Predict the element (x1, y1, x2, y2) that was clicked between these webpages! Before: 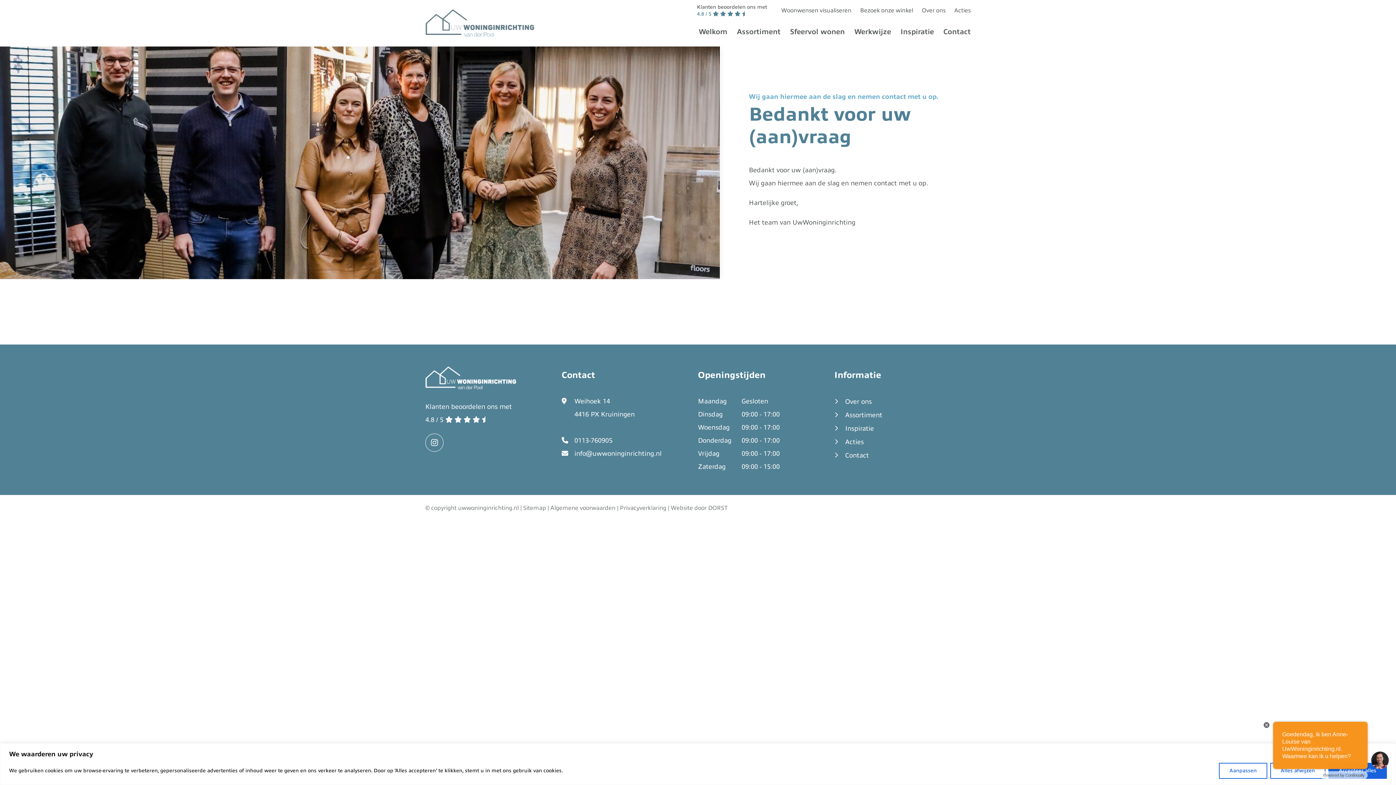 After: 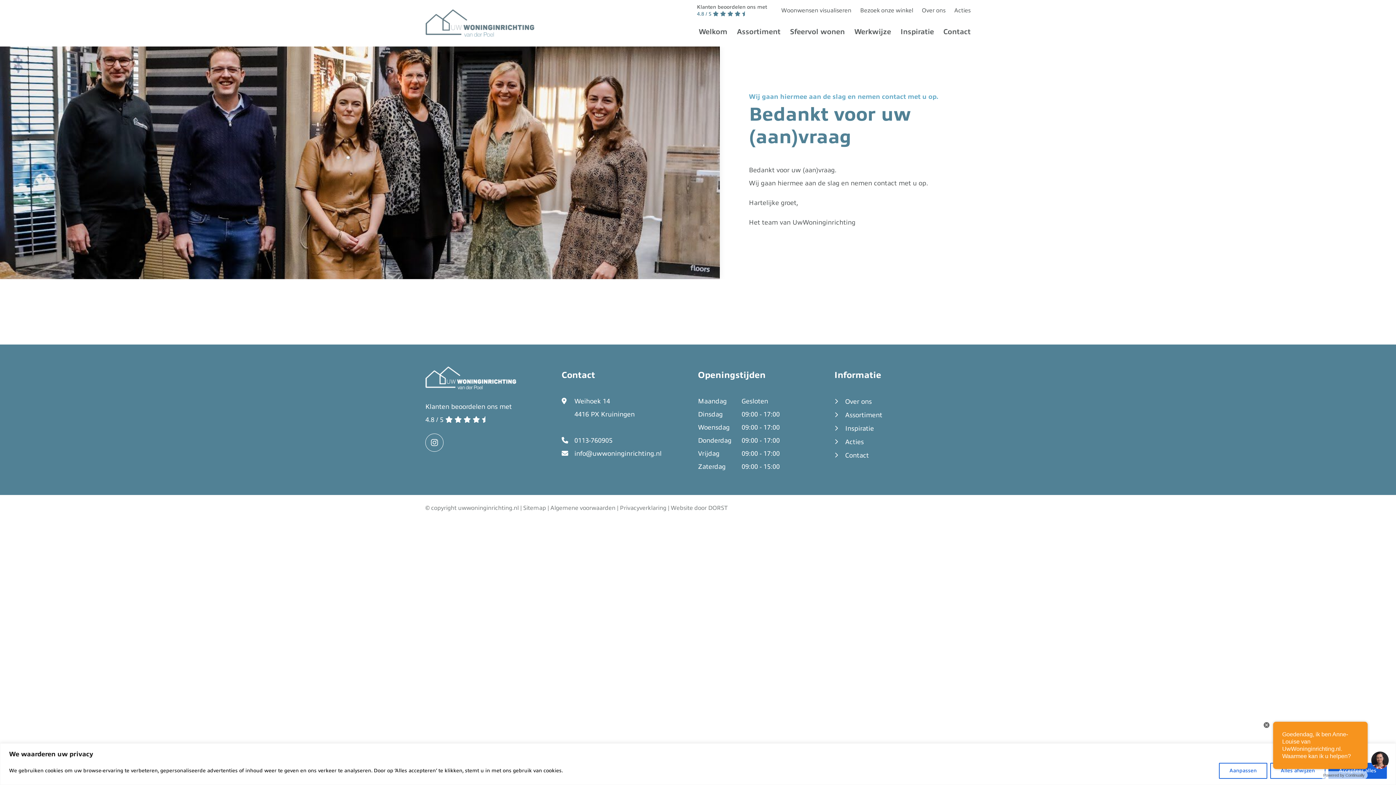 Action: bbox: (550, 504, 615, 511) label: Algemene voorwaarden